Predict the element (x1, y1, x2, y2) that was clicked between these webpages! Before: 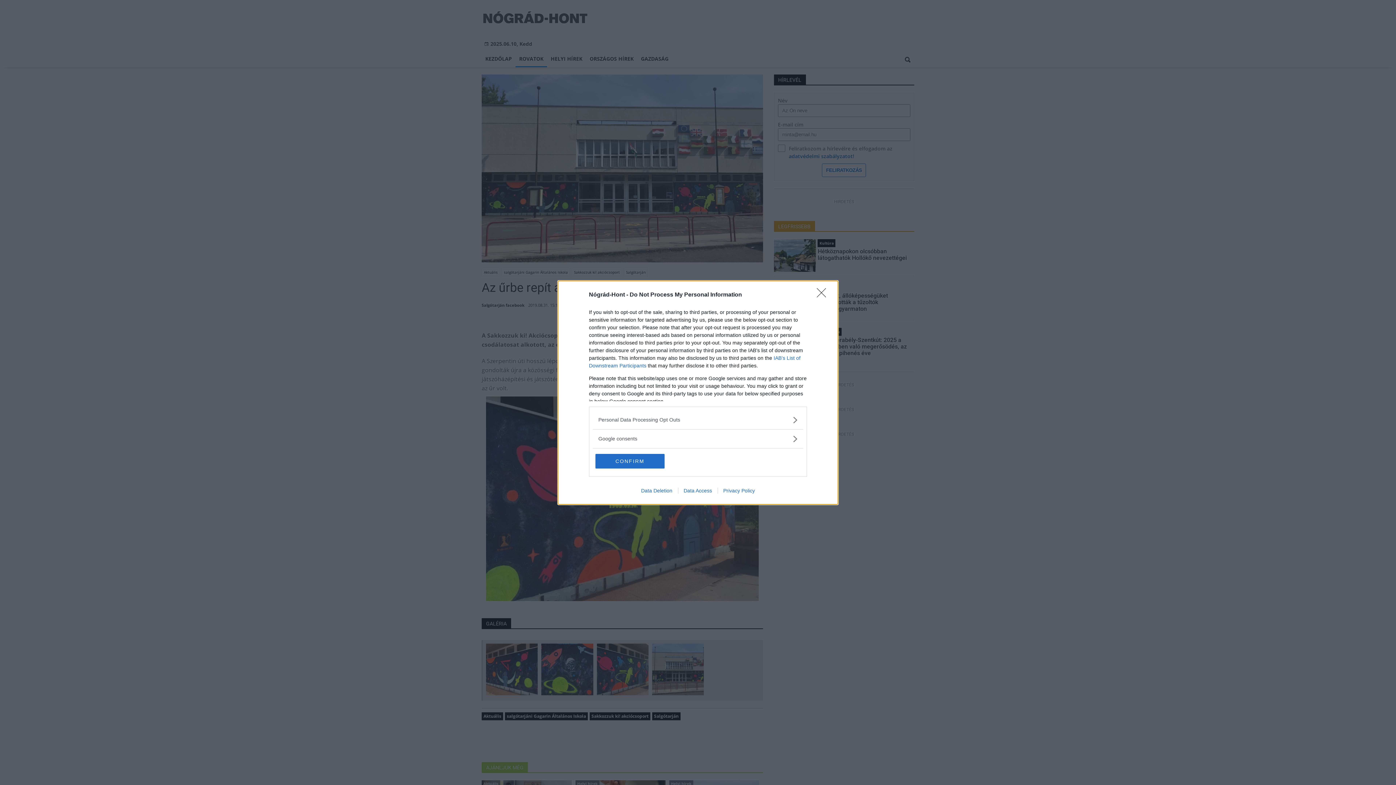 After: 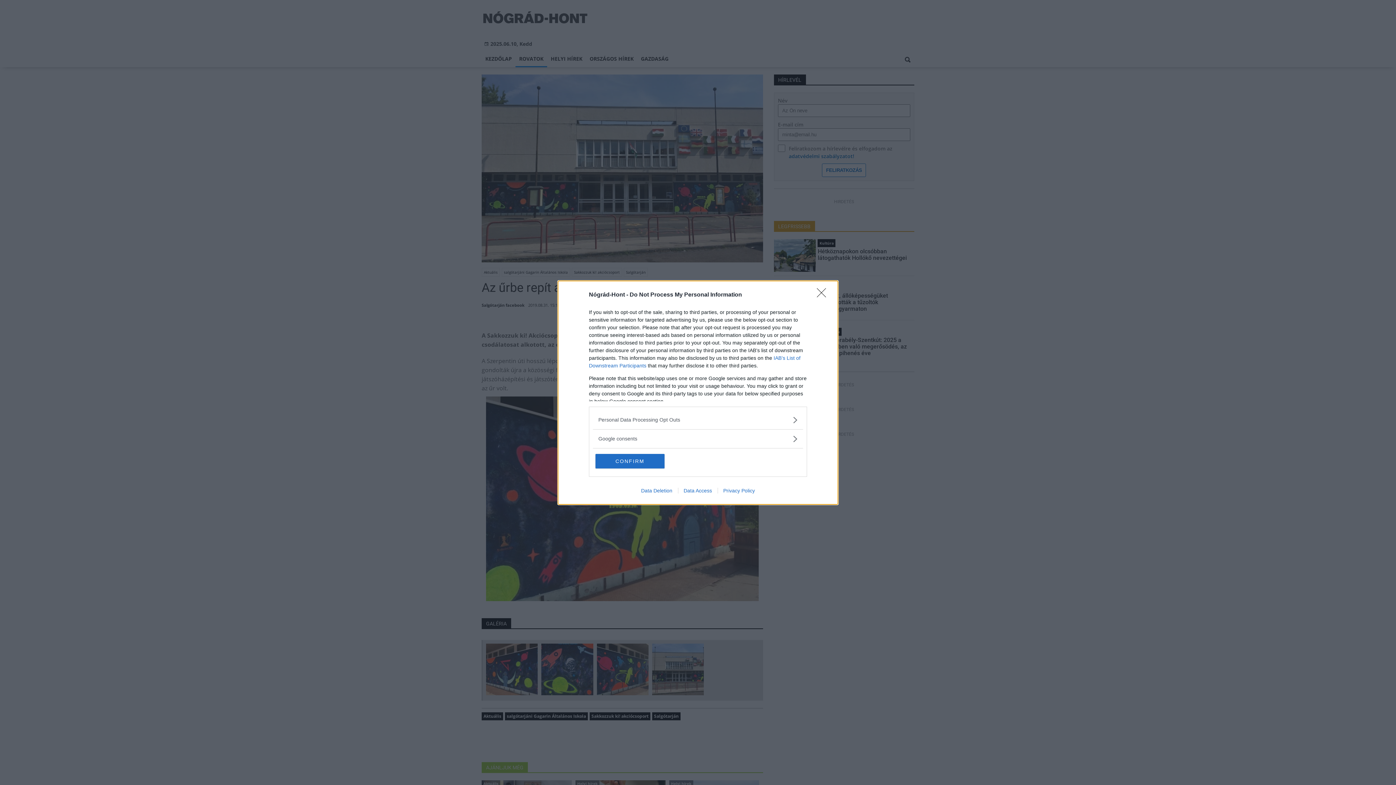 Action: bbox: (717, 487, 760, 493) label: Privacy Policy